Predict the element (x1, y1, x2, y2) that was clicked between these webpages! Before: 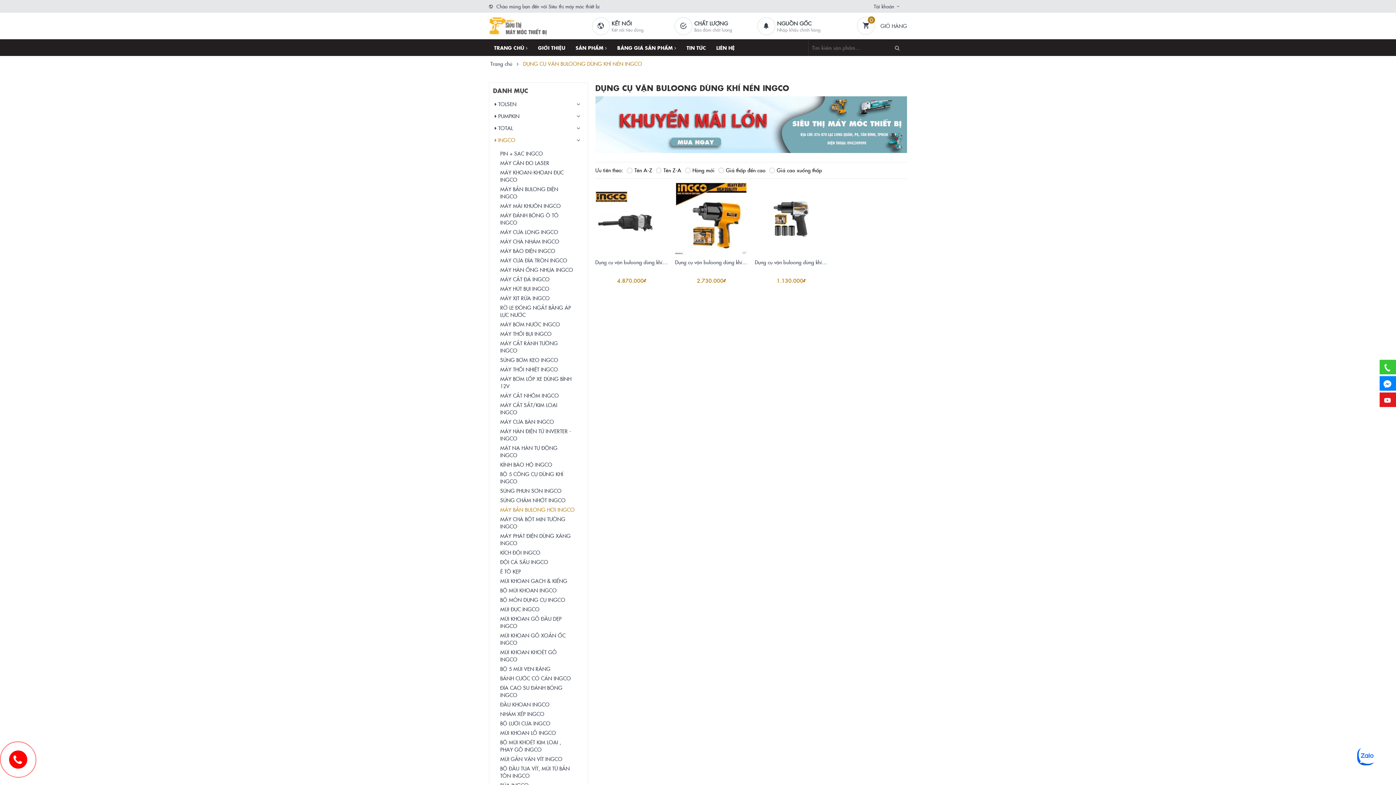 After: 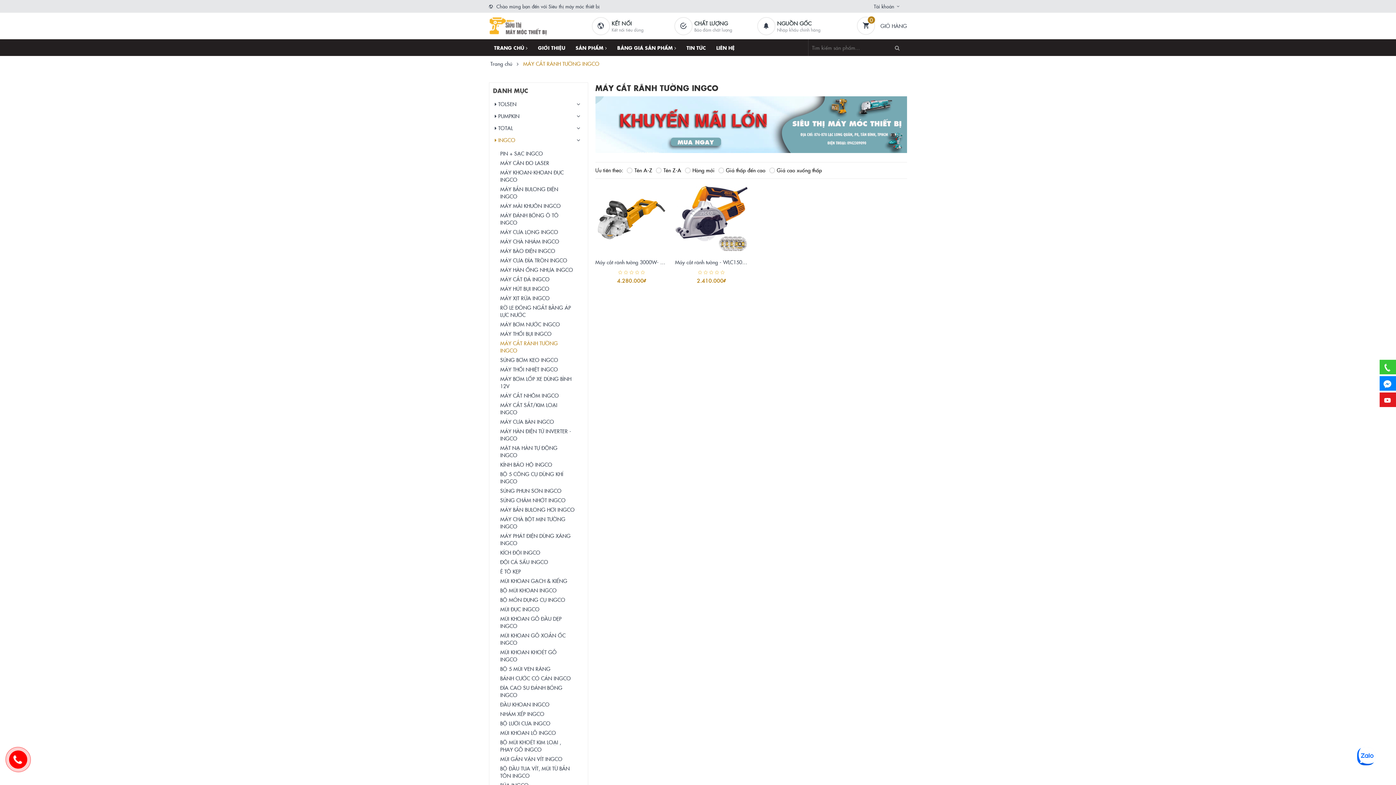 Action: bbox: (498, 338, 584, 355) label: MÁY CẮT RÃNH TƯỜNG INGCO